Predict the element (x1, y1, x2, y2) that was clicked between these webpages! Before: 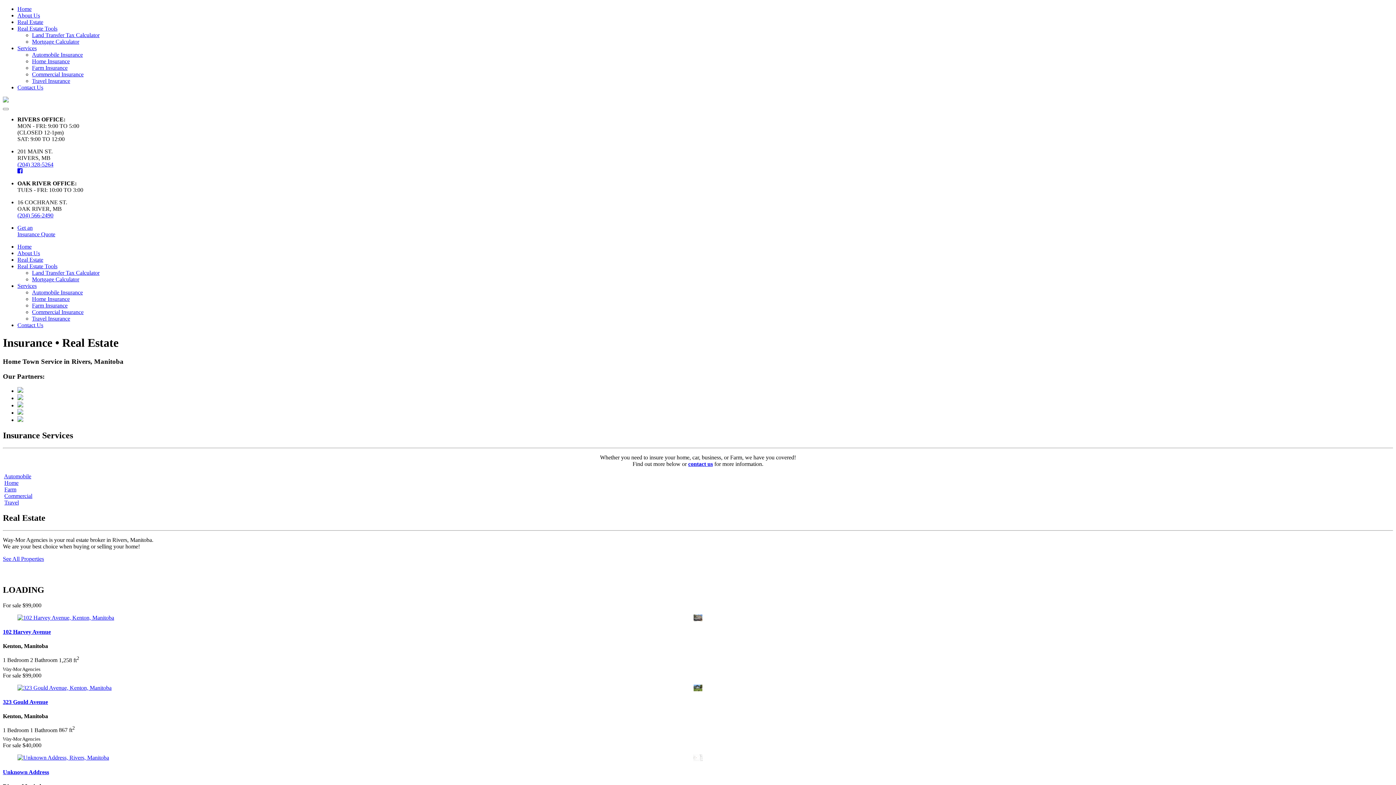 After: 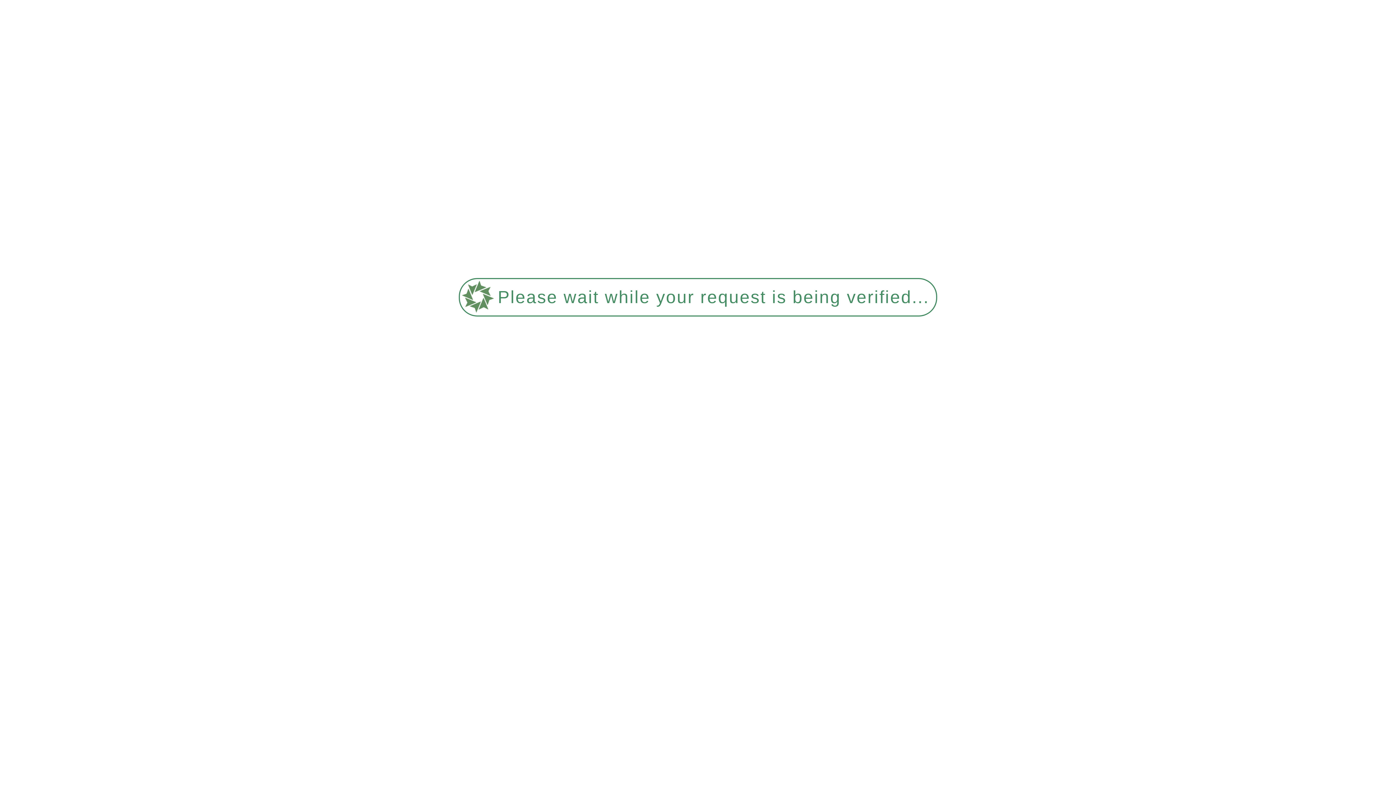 Action: label: Mortgage Calculator bbox: (32, 38, 79, 44)